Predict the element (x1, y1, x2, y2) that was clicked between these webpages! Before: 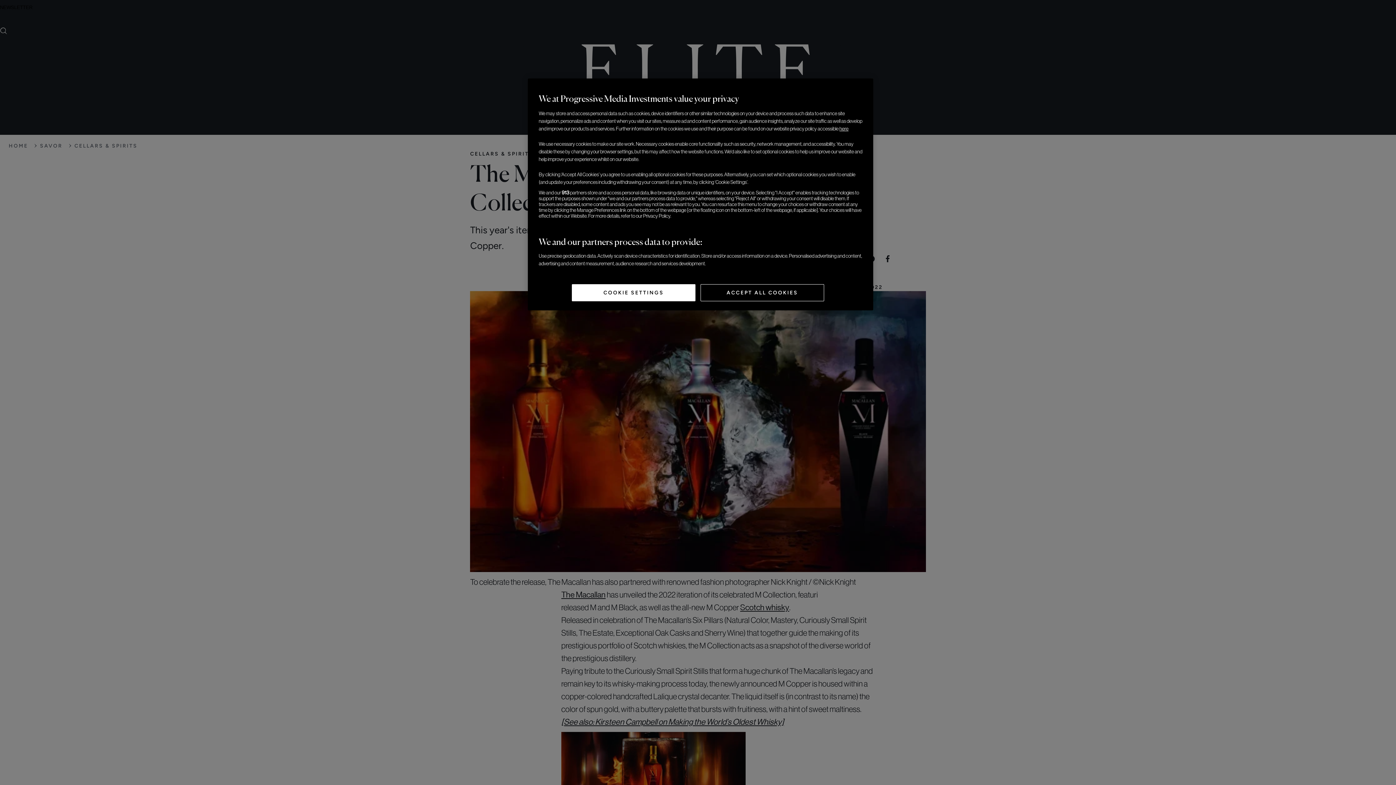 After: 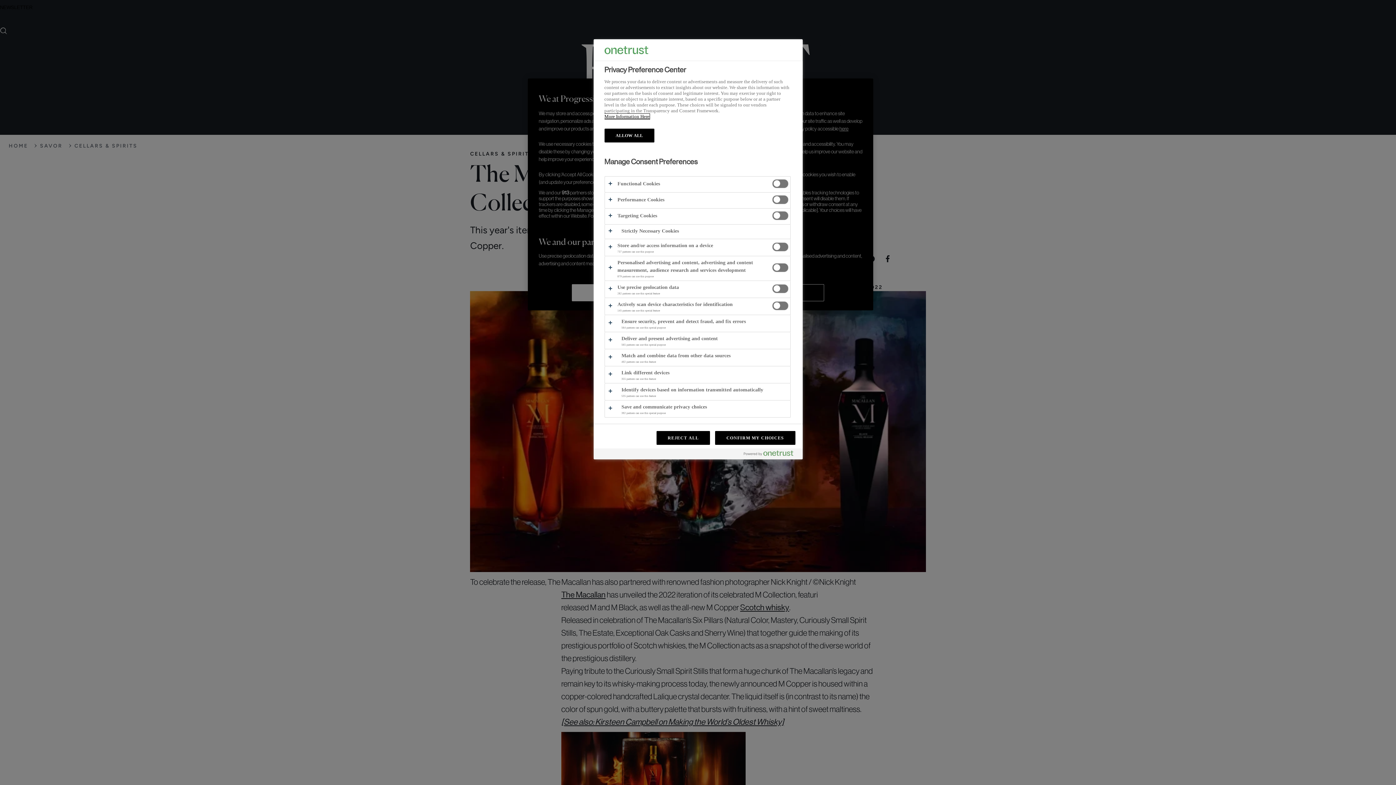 Action: bbox: (572, 284, 695, 301) label: COOKIE SETTINGS